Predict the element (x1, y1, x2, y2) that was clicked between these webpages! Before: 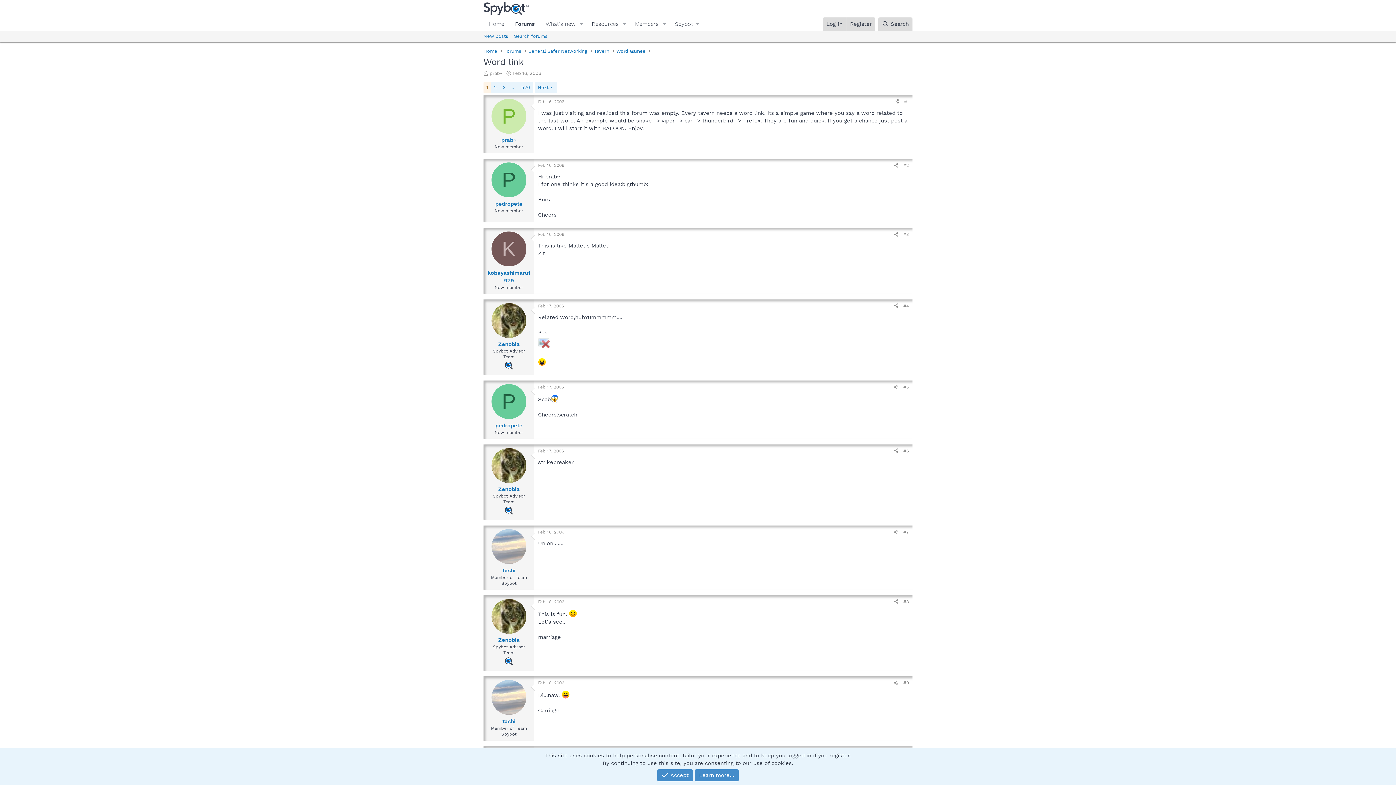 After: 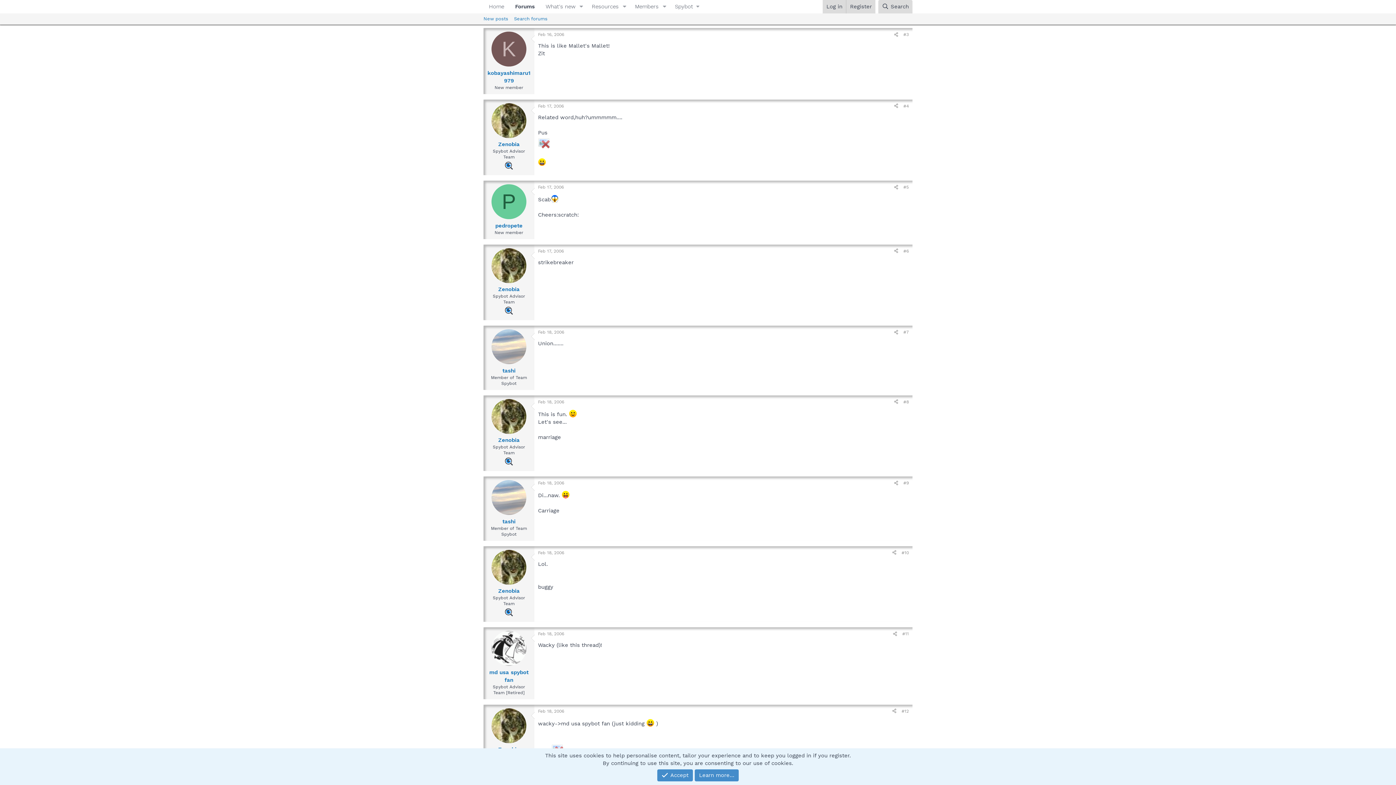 Action: bbox: (538, 232, 564, 237) label: Feb 16, 2006